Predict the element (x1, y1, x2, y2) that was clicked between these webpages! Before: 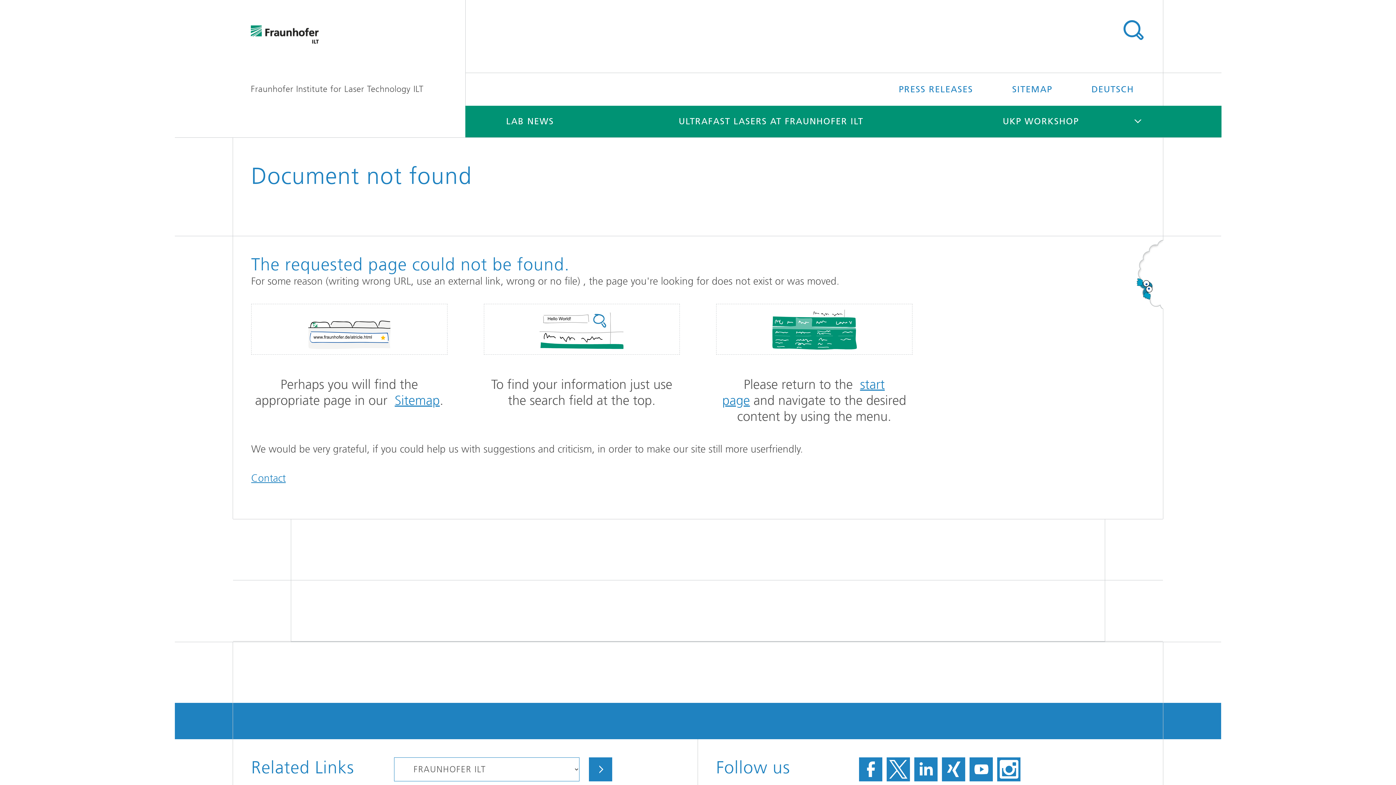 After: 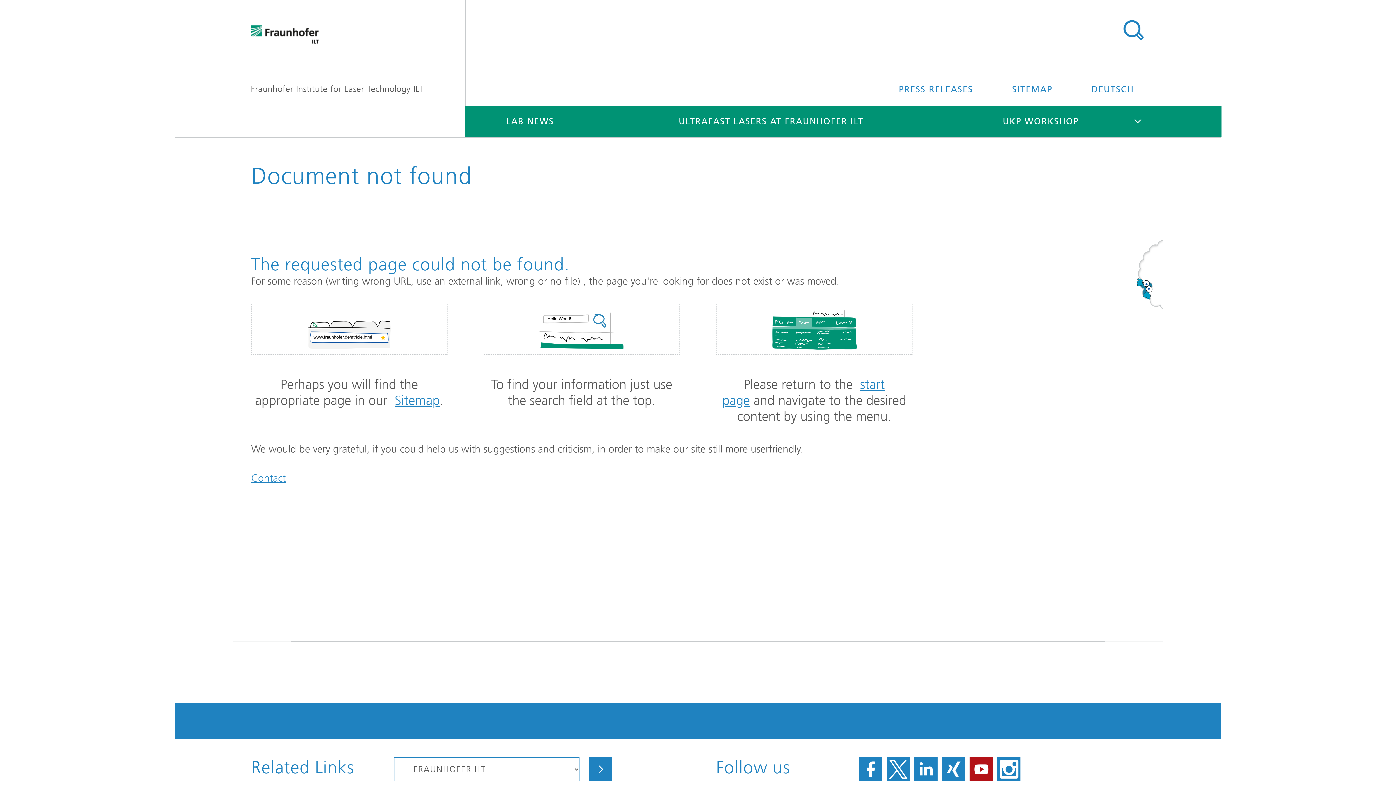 Action: bbox: (969, 757, 993, 781)